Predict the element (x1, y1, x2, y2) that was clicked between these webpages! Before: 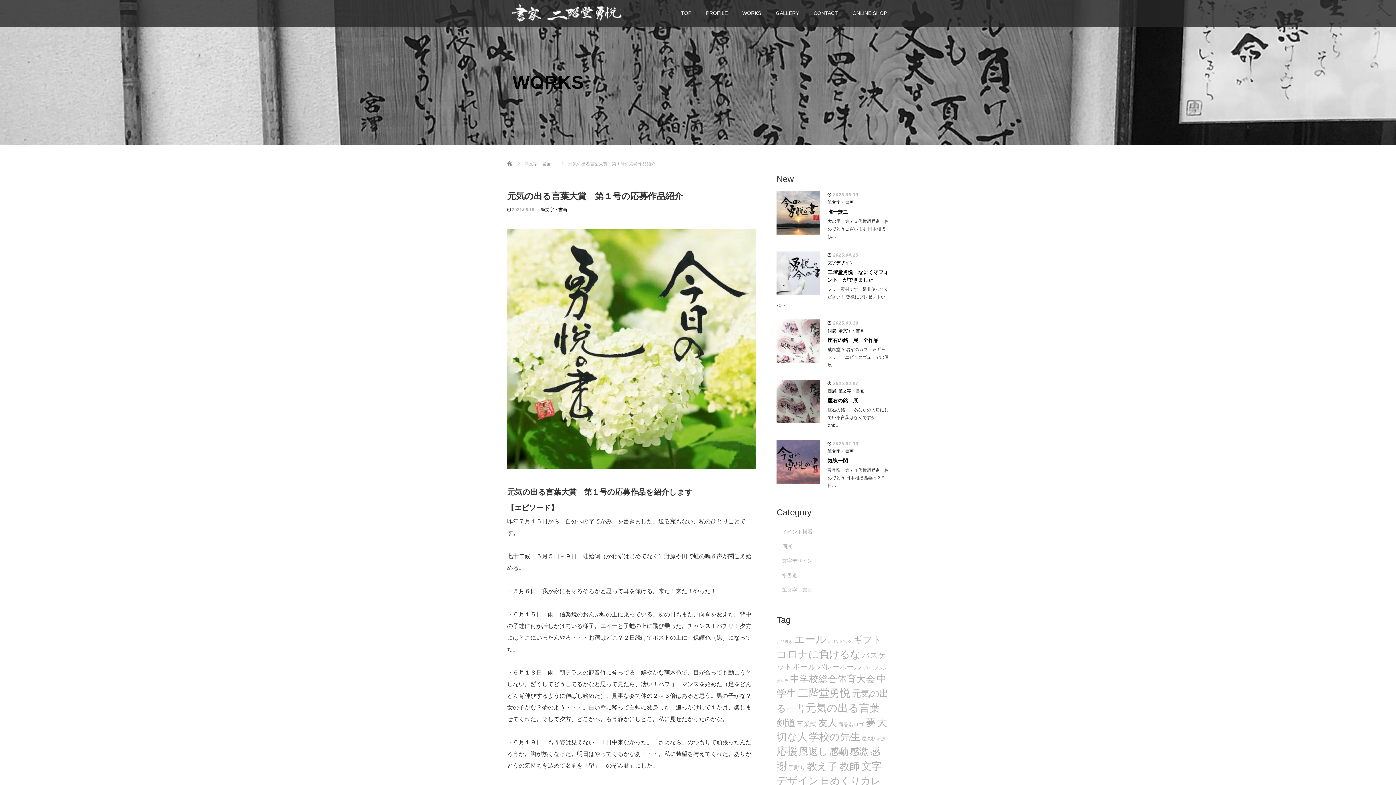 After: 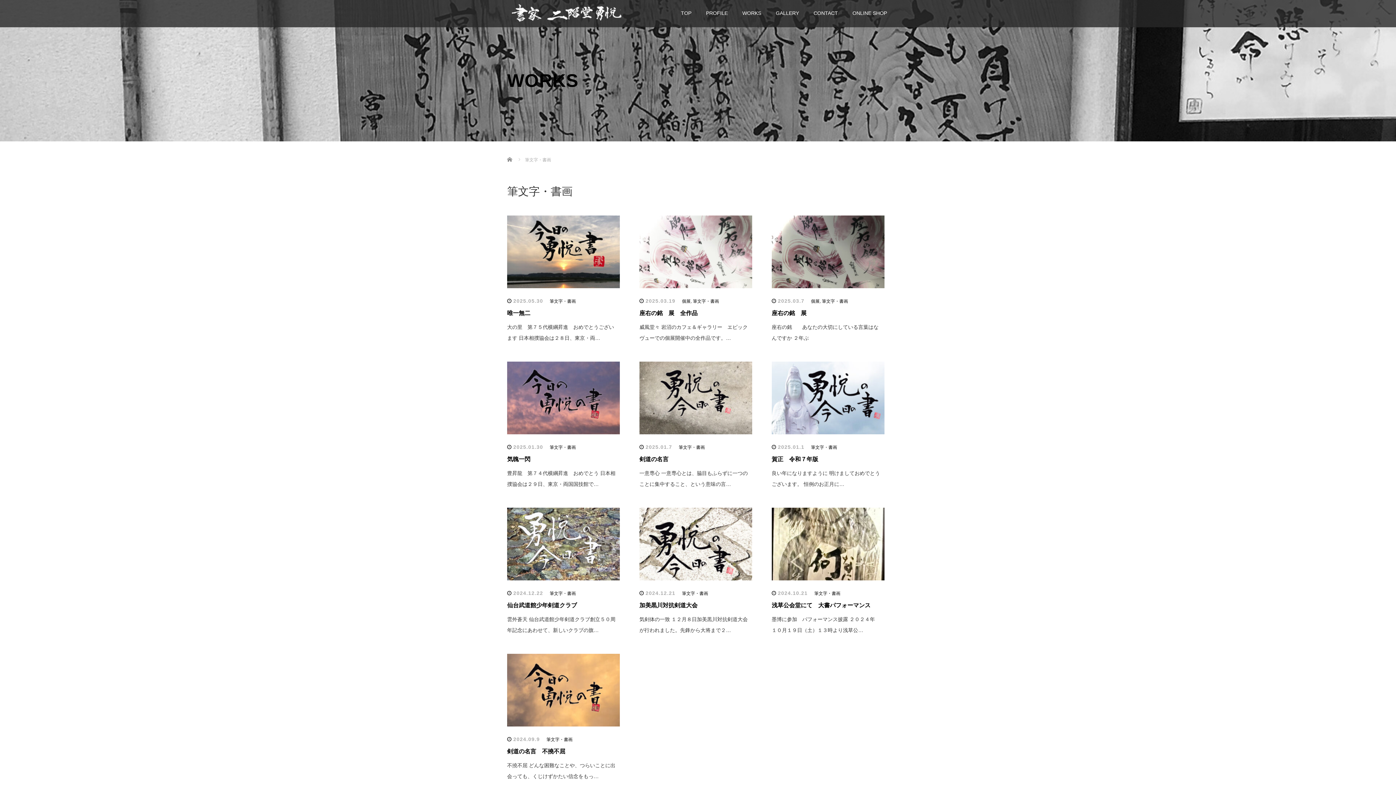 Action: label: 筆文字・書画 bbox: (827, 200, 853, 205)